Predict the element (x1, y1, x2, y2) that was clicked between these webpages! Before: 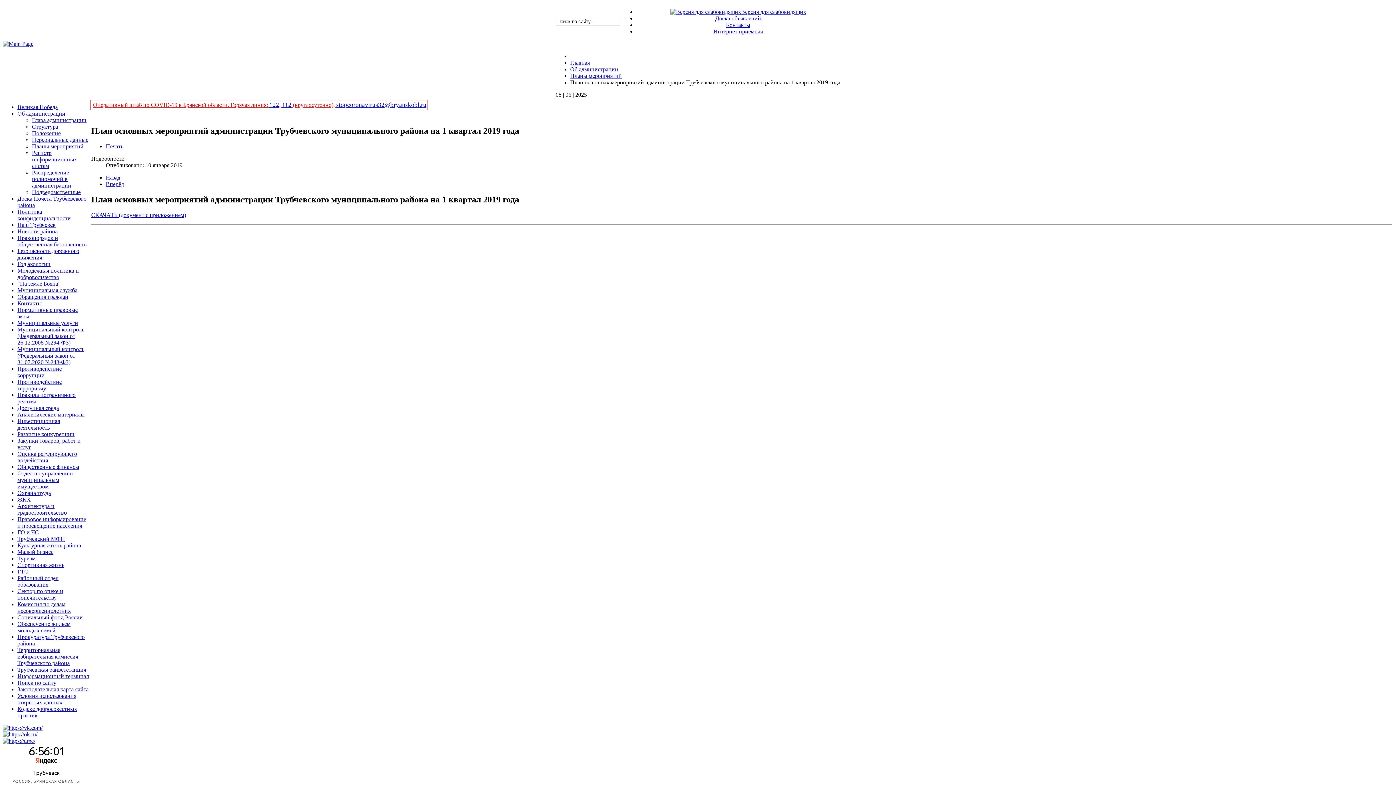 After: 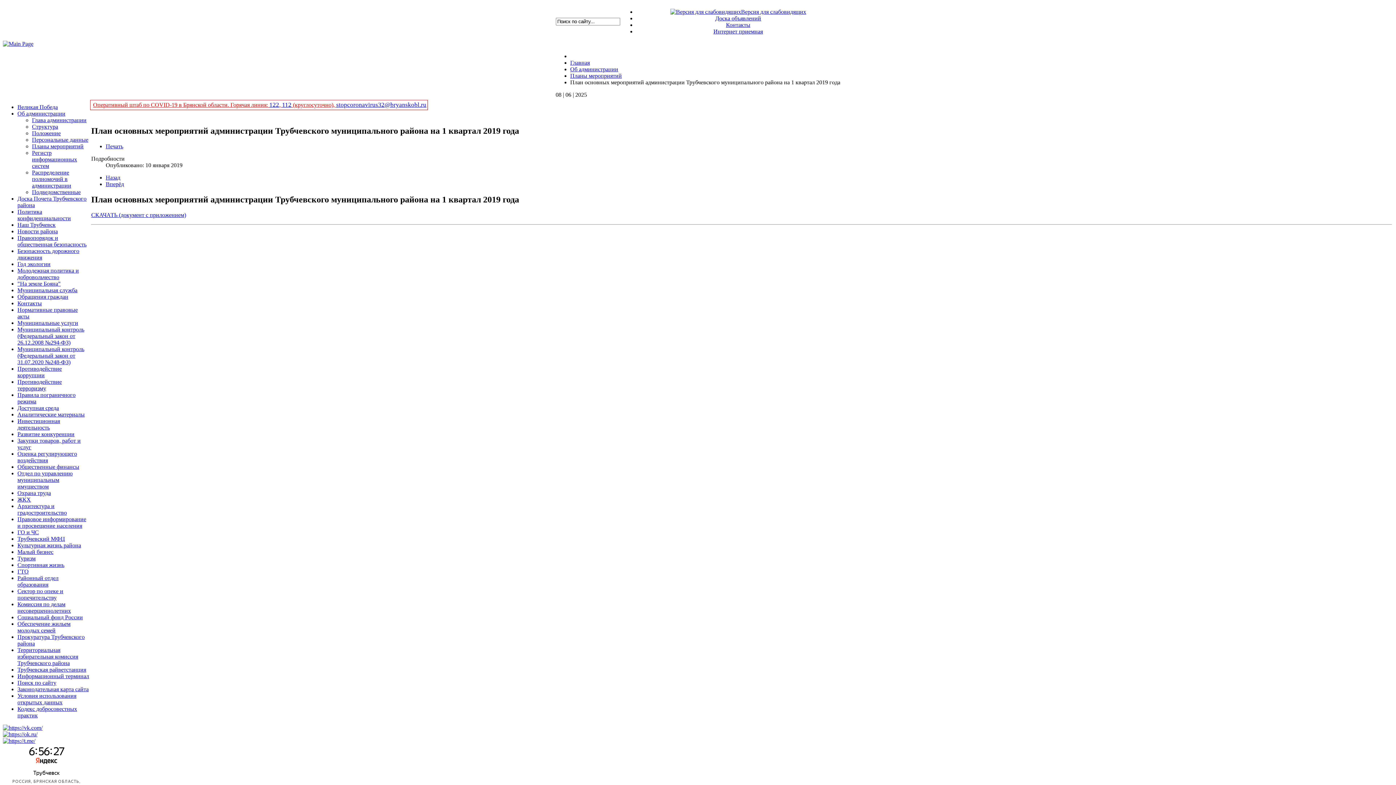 Action: label: СКАЧАТЬ (документ с приложением) bbox: (91, 211, 186, 218)